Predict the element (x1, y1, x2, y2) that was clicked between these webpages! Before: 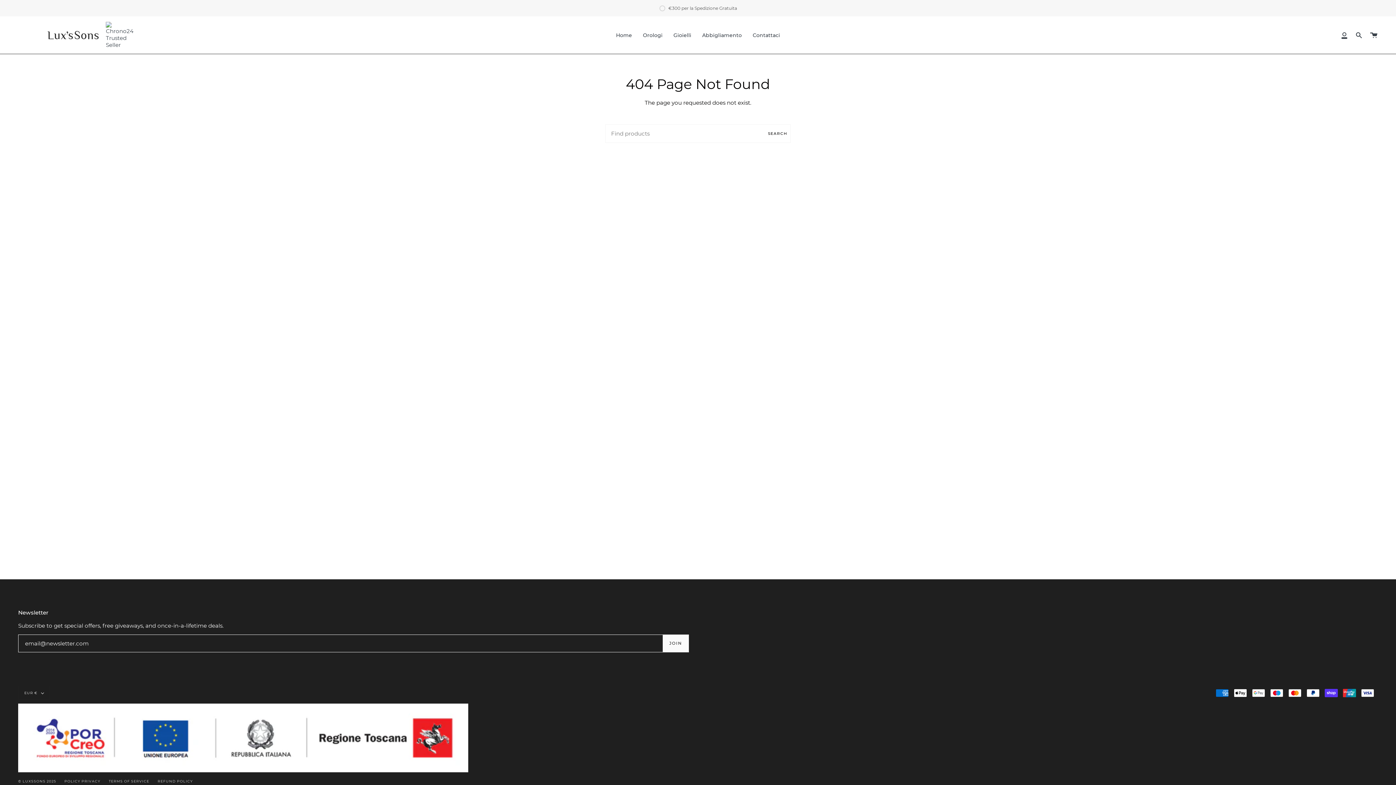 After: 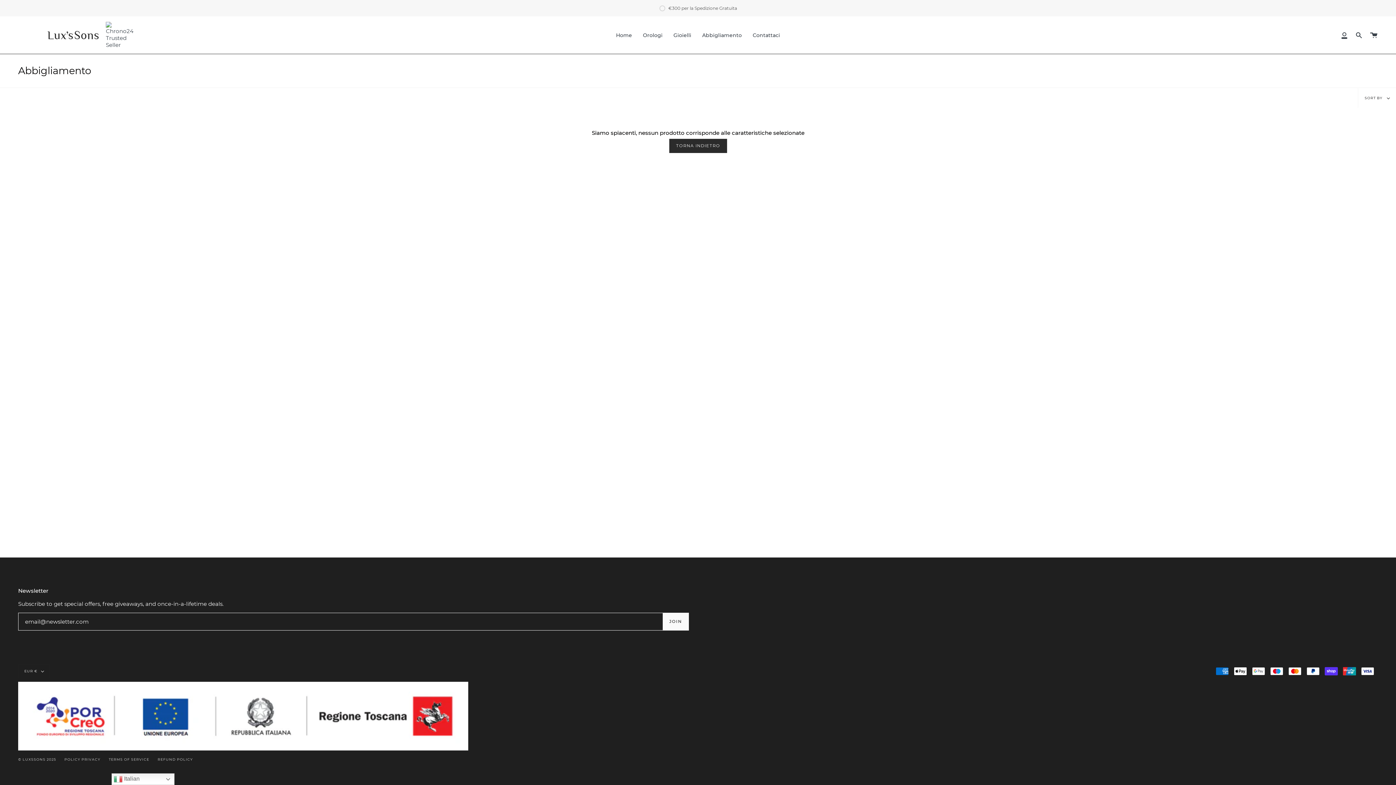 Action: bbox: (696, 16, 747, 53) label: Abbigliamento